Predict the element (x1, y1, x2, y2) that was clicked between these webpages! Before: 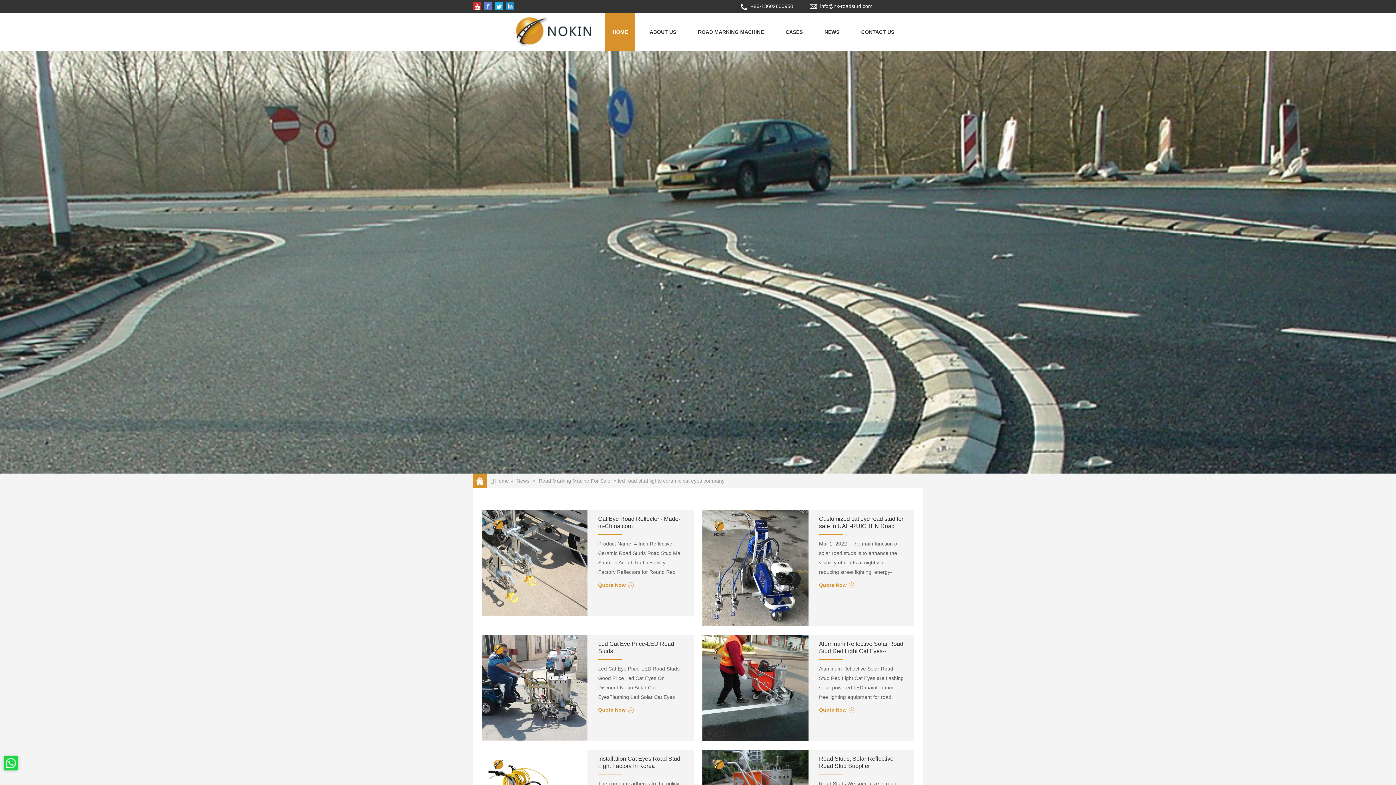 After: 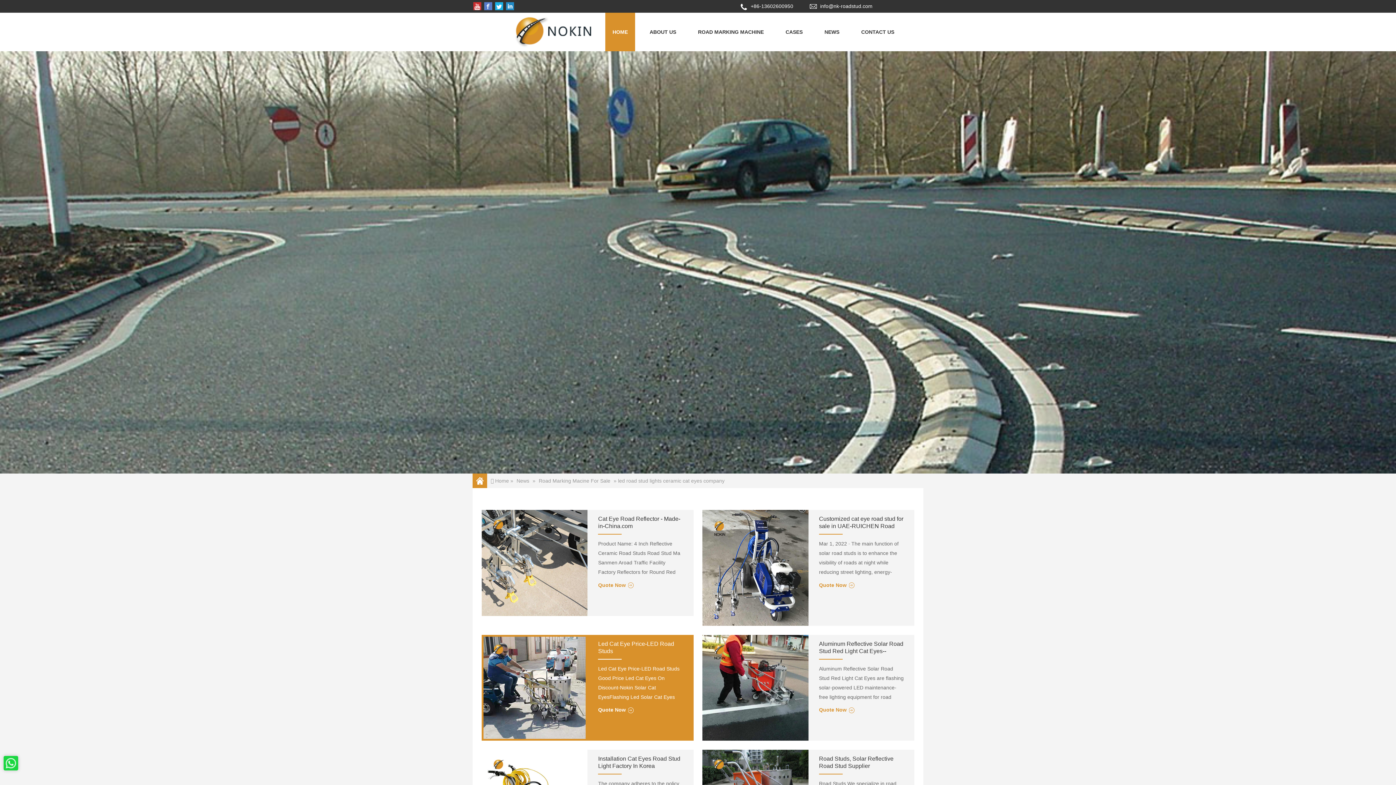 Action: bbox: (587, 635, 693, 721) label: Led Cat Eye Price-LED Road Studs

Led Cat Eye Price-LED Road Studs Good Price Led Cat Eyes On Discount-Nokin Solar Cat EyesFlashing Led Solar Cat Eyes On Discount Korea2019-3-6 · The solar cat eye road stud is very useful for lighting a road mark Email: info@nk-roadstud.com Tel: +86-13602600950 Whatsapp: +8613602600950 Home About us

Quote Now 